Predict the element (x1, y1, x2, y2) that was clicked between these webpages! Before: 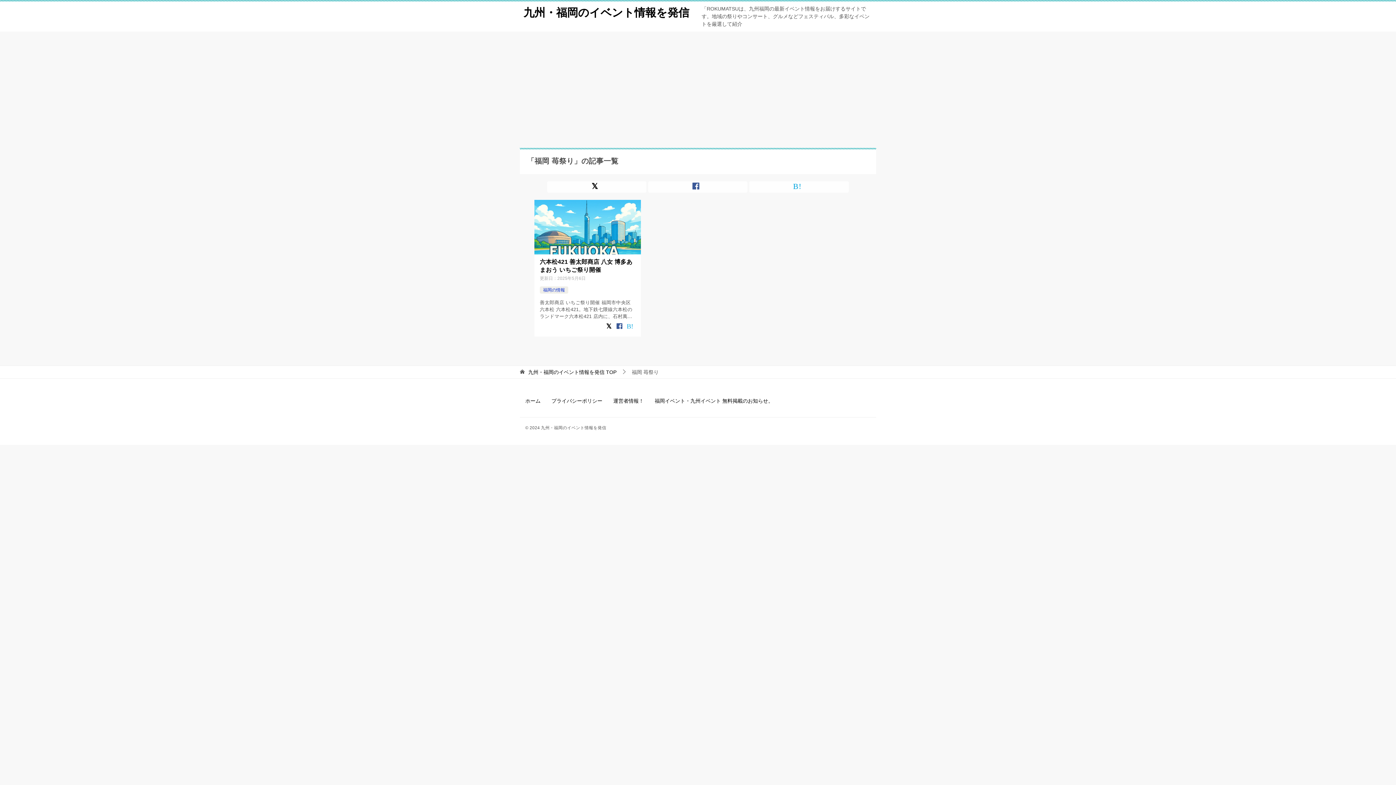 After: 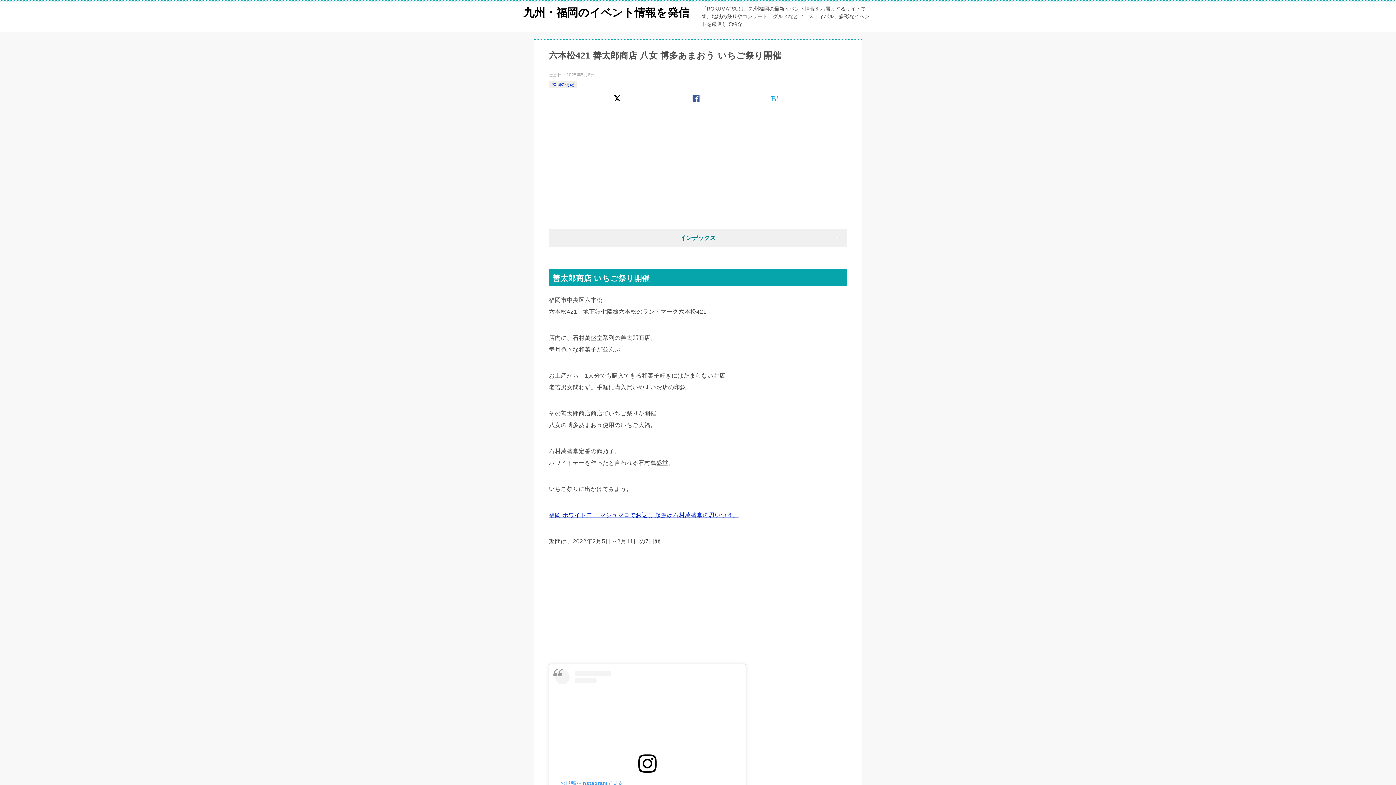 Action: label: 六本松421 善太郎商店 八女 博多あまおう いちご祭り開催 bbox: (540, 258, 635, 274)